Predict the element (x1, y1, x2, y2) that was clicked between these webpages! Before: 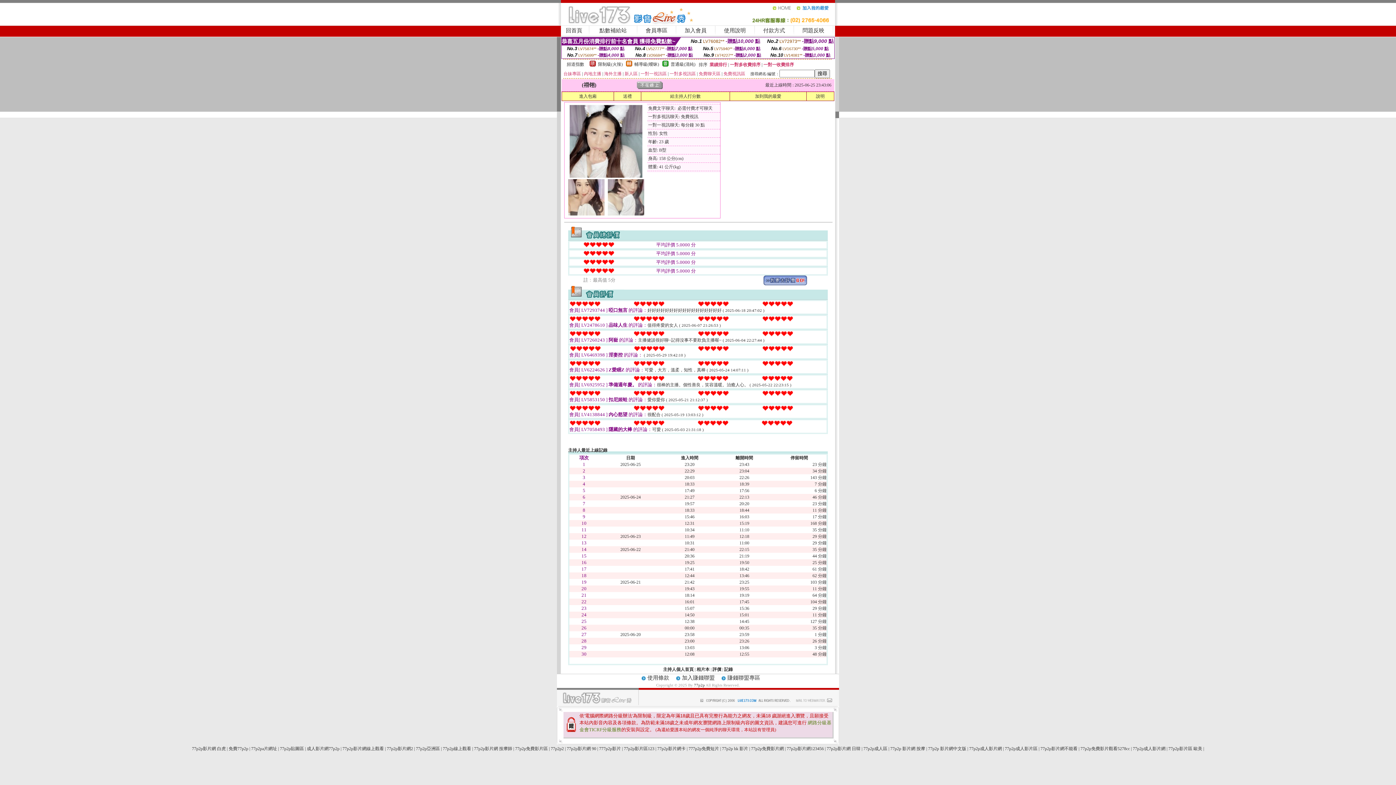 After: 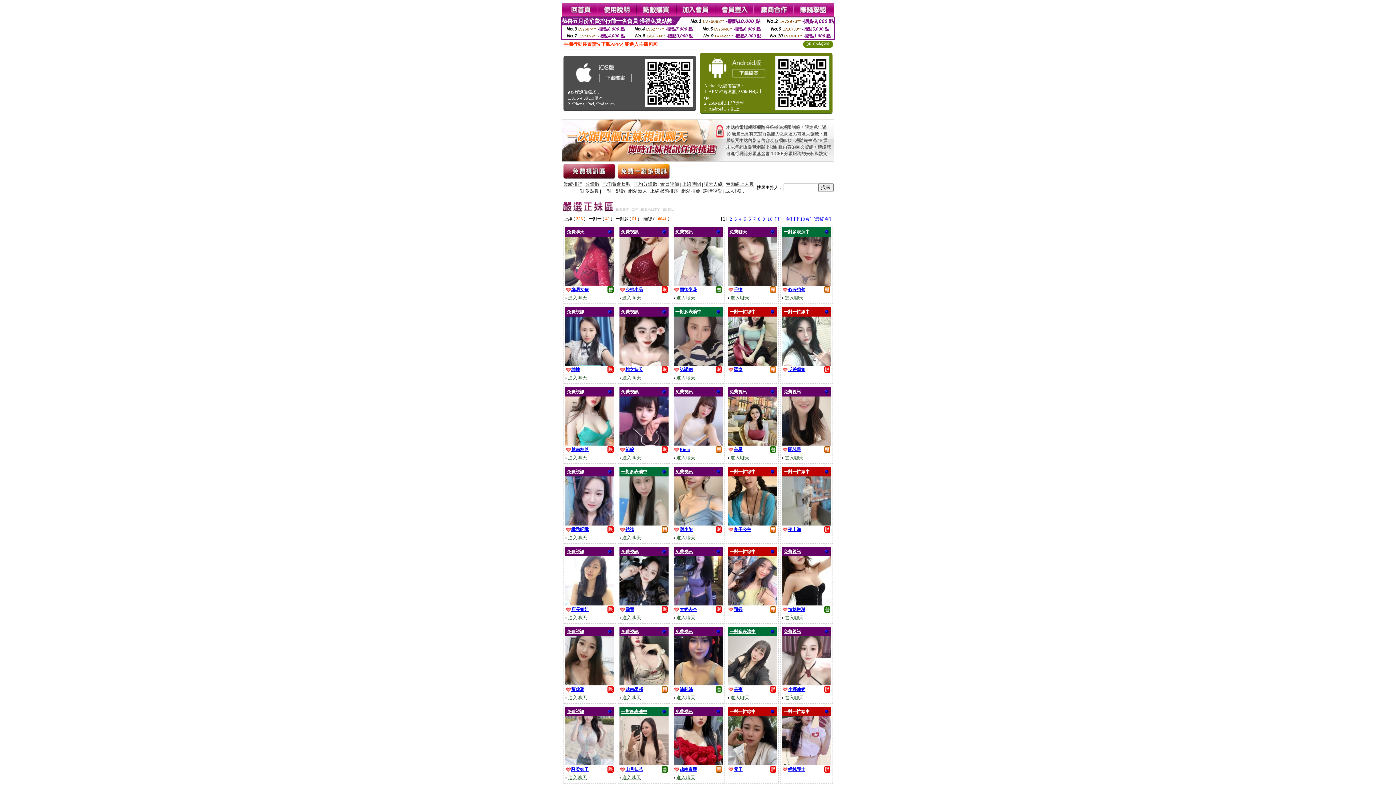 Action: bbox: (280, 746, 304, 751) label: 77p2p貼圖區